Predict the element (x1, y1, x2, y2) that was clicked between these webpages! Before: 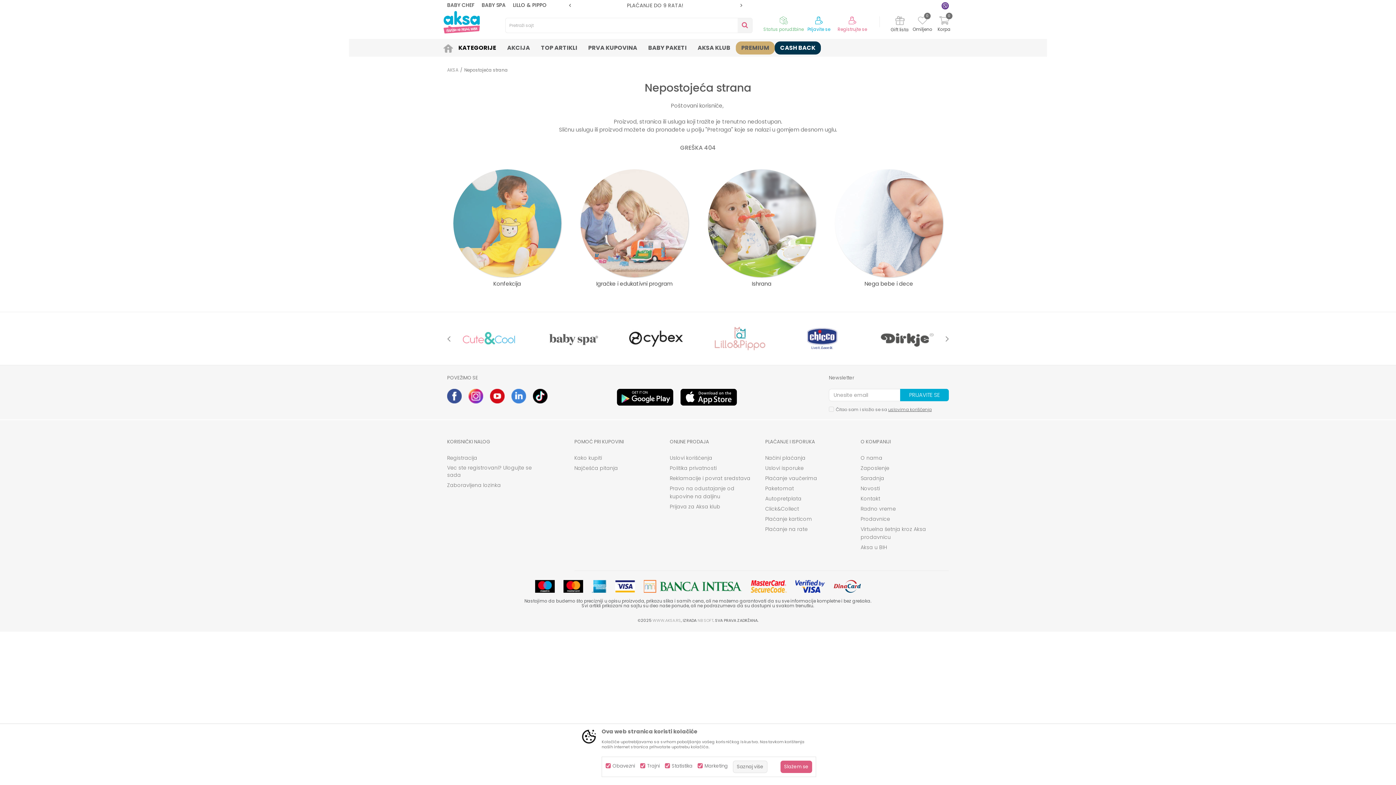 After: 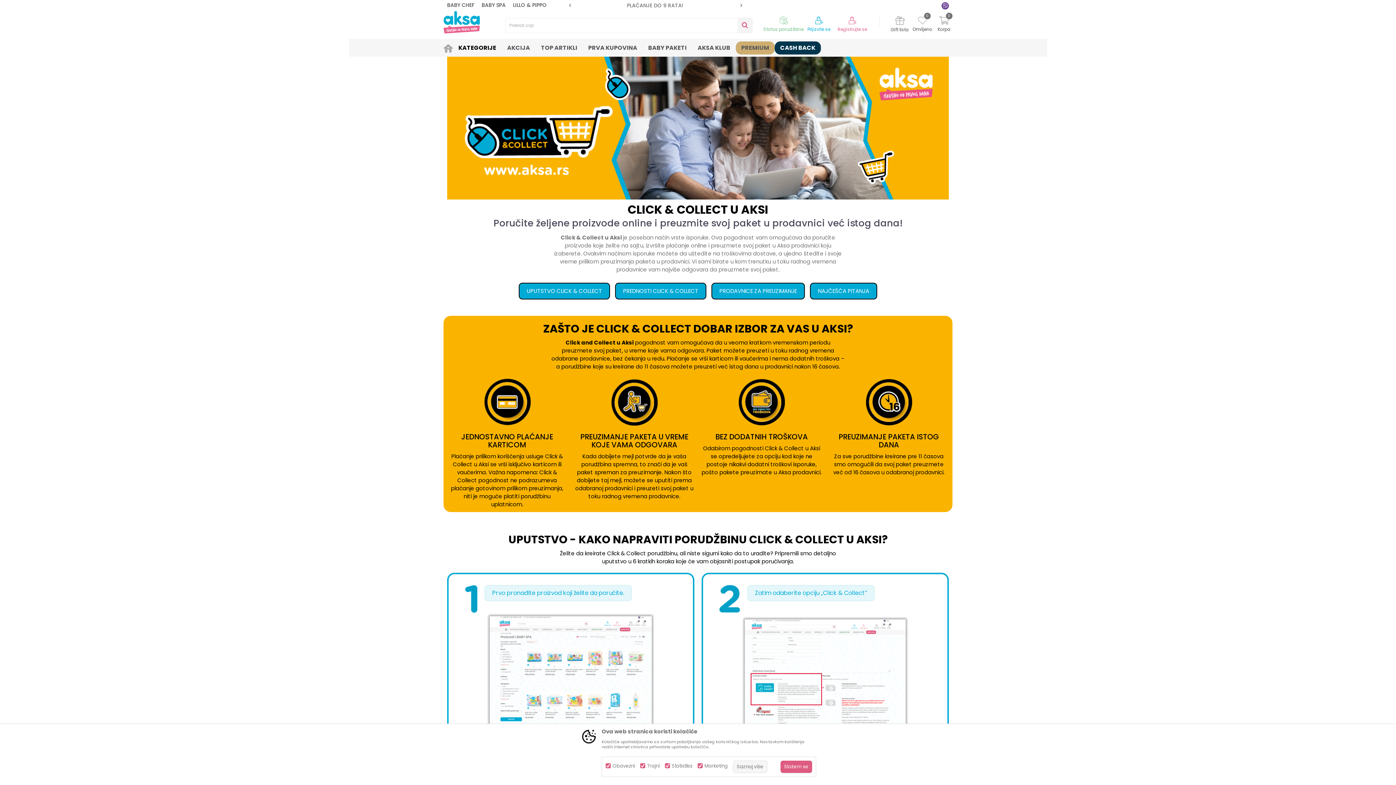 Action: label: Click&Collect bbox: (765, 505, 853, 513)